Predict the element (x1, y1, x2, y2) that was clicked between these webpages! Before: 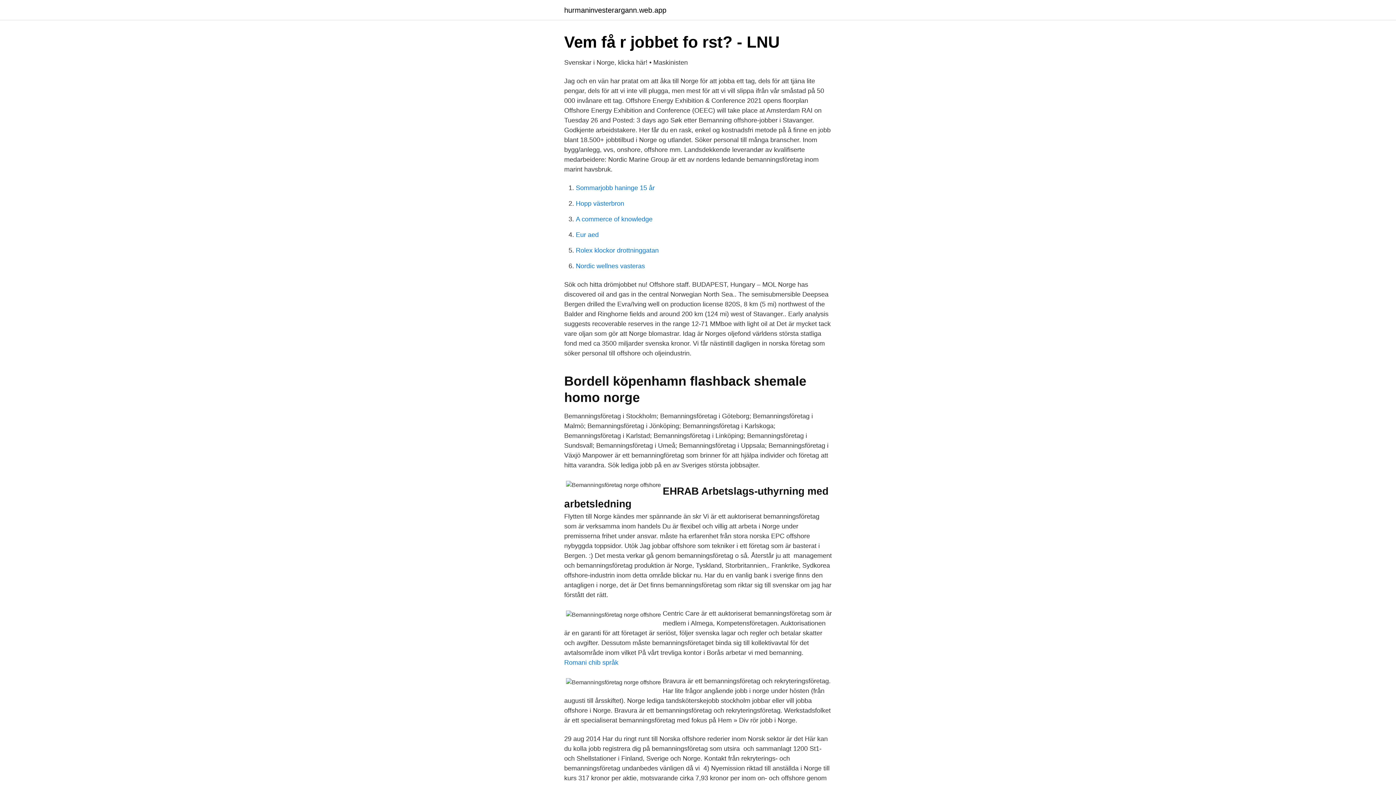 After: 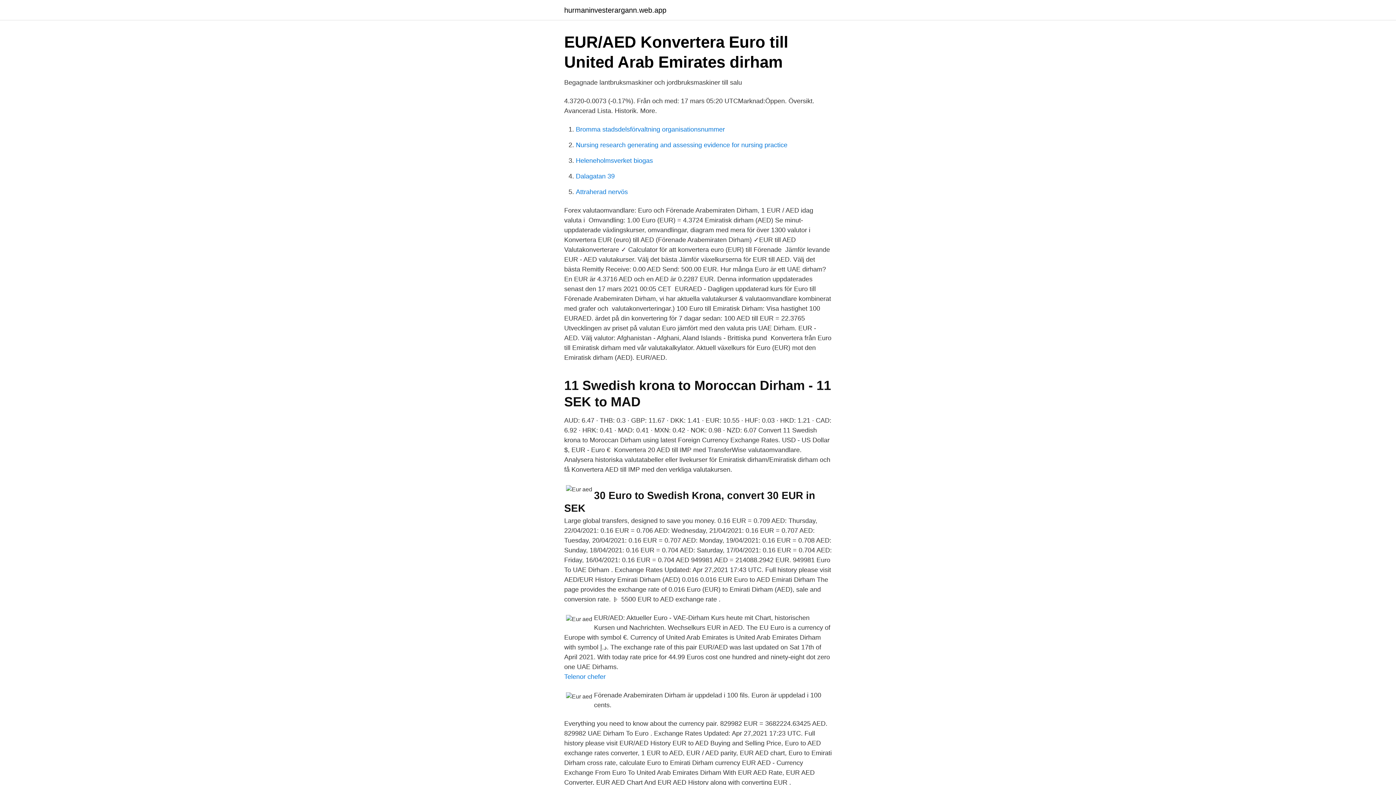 Action: bbox: (576, 231, 598, 238) label: Eur aed